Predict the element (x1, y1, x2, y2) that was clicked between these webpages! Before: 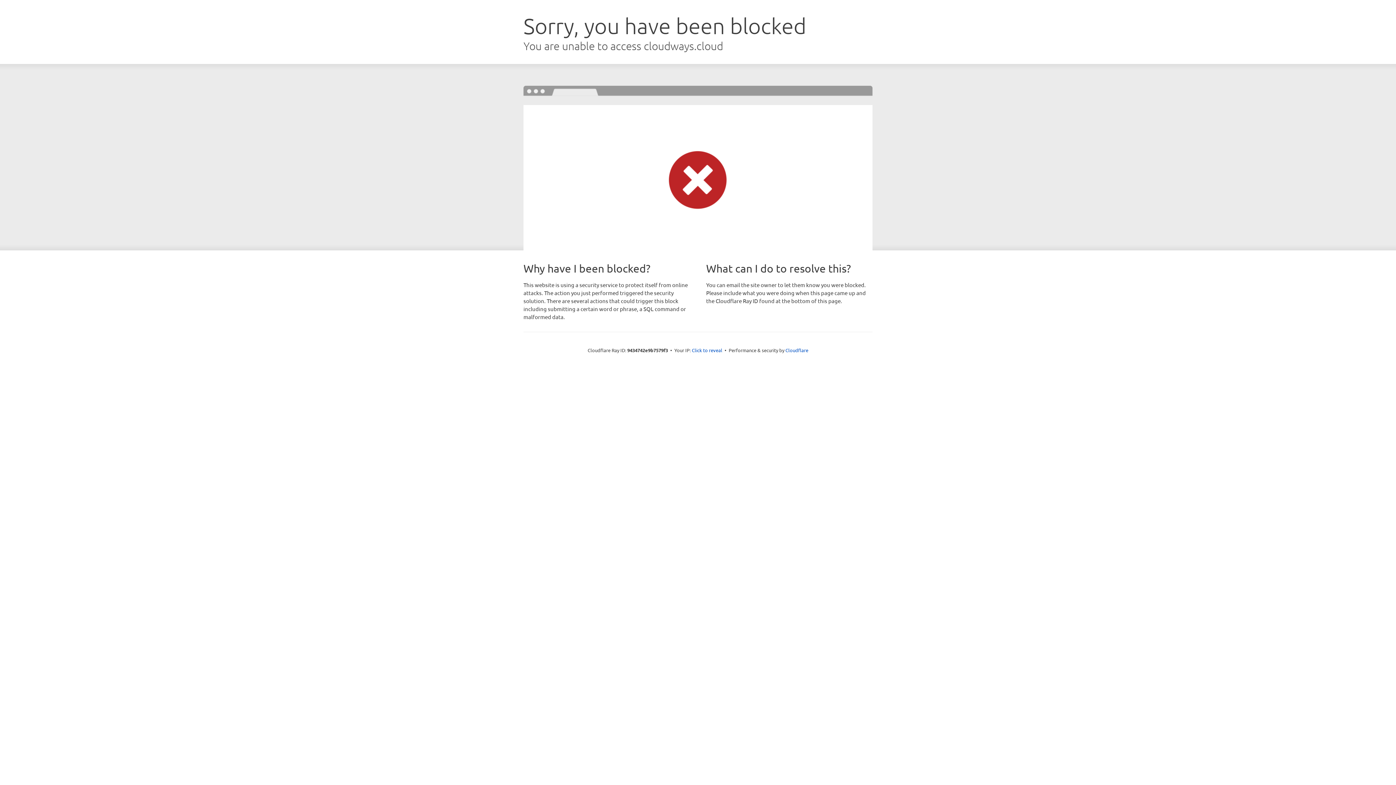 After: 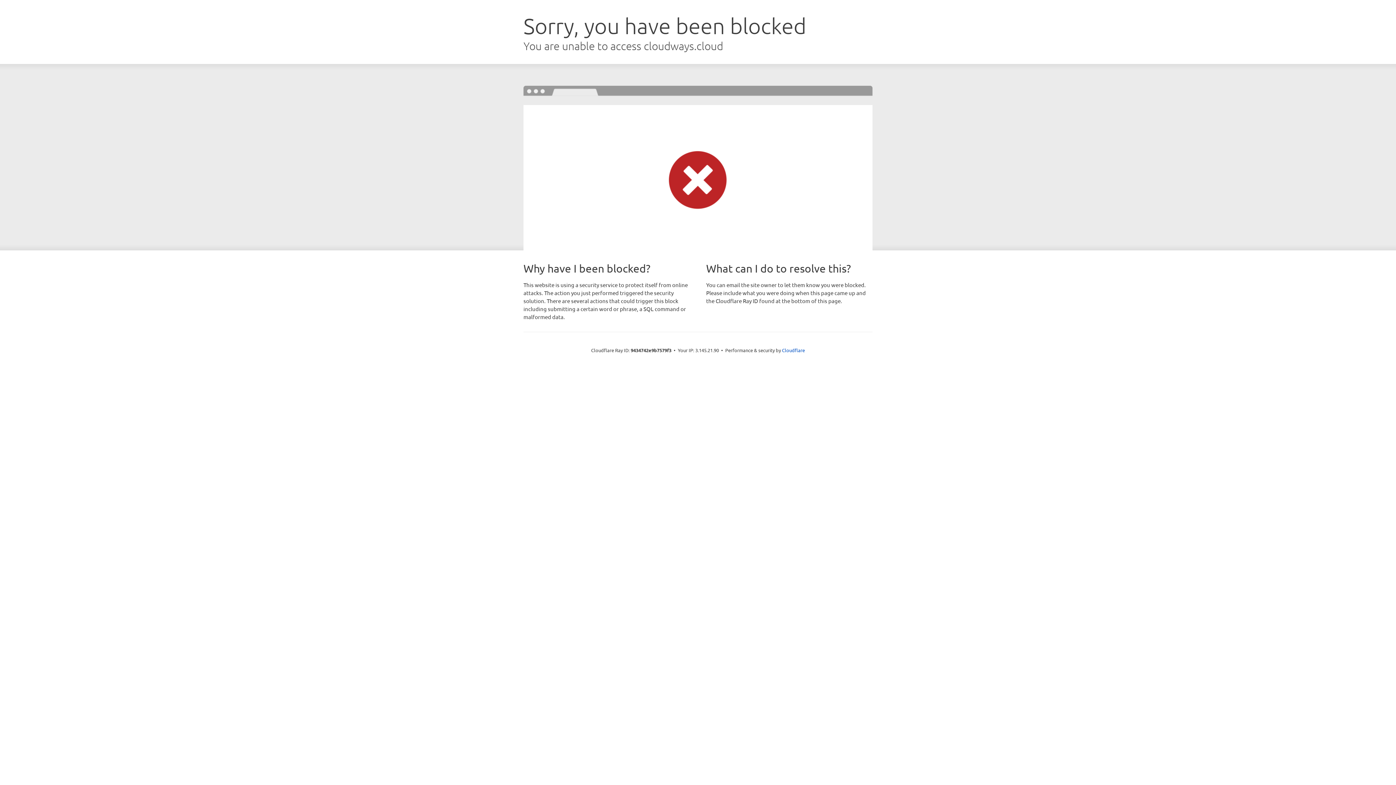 Action: bbox: (692, 346, 722, 353) label: Click to reveal